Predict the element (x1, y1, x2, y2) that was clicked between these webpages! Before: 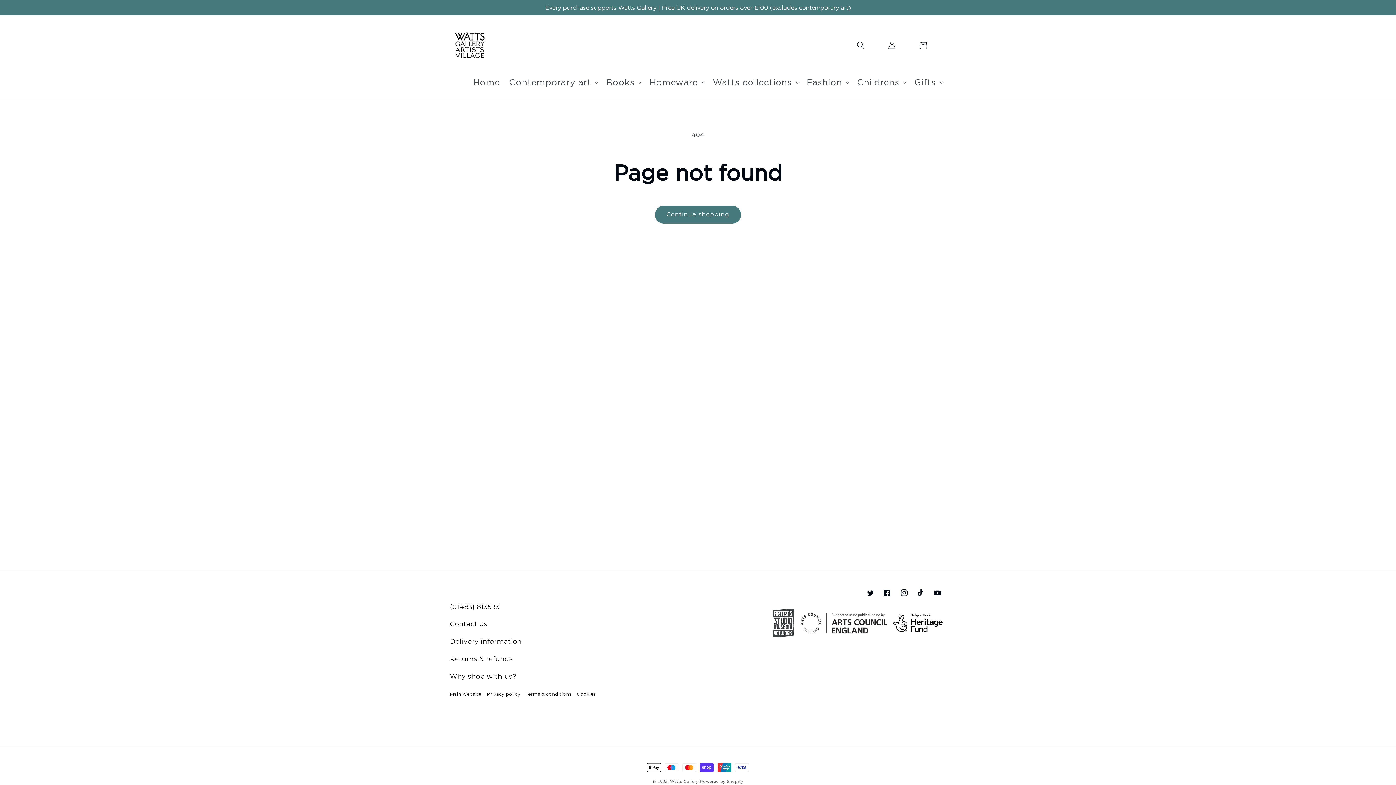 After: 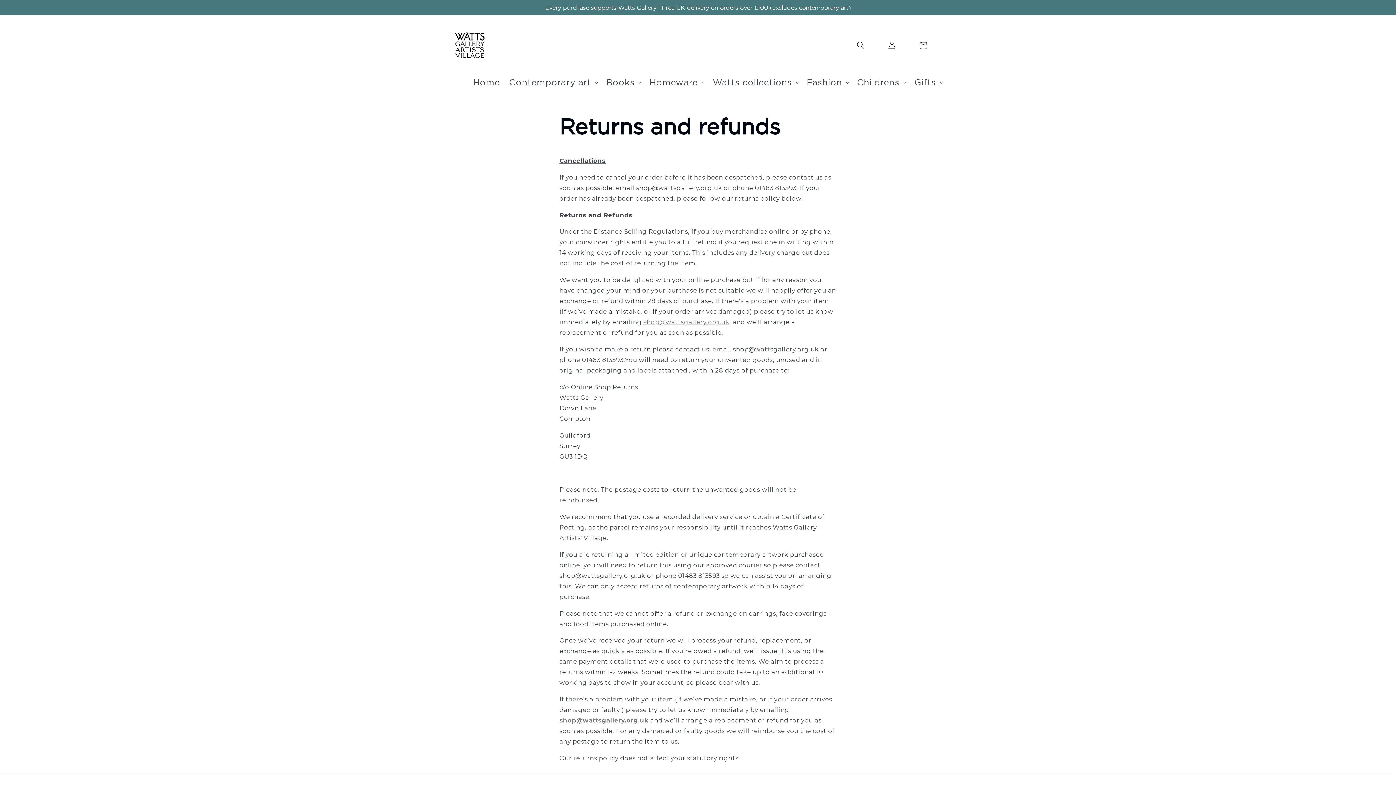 Action: label: Returns & refunds bbox: (450, 655, 512, 663)